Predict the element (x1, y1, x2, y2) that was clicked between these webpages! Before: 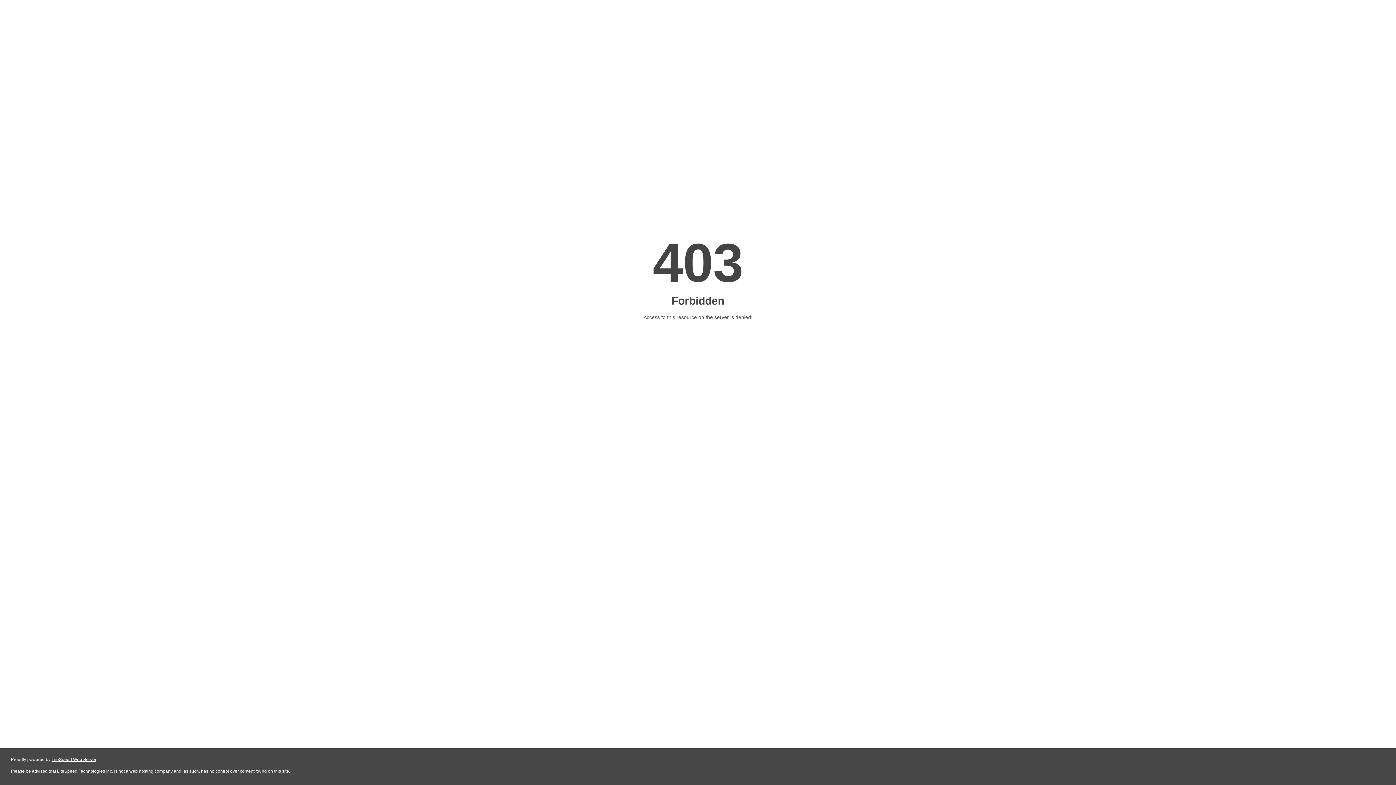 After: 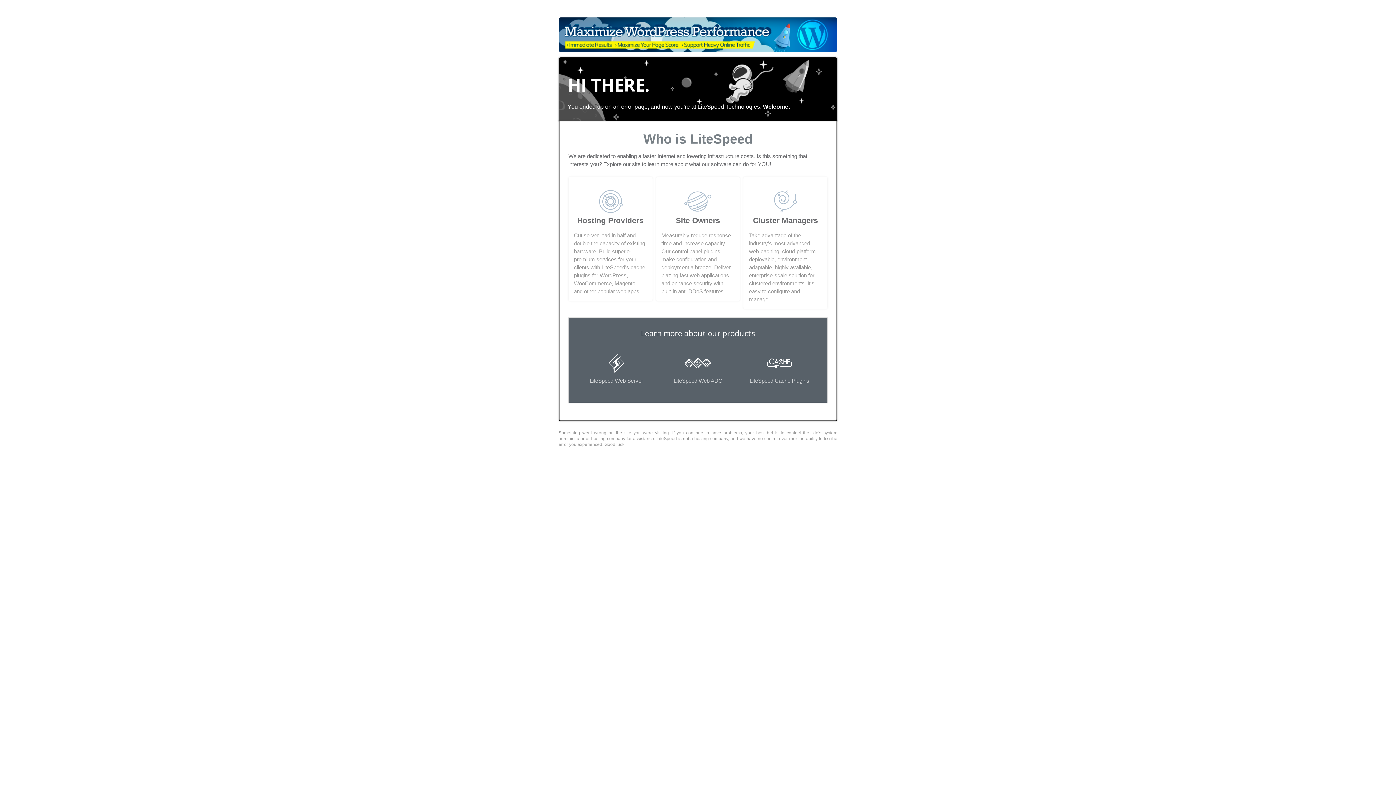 Action: label: LiteSpeed Web Server bbox: (51, 757, 96, 762)